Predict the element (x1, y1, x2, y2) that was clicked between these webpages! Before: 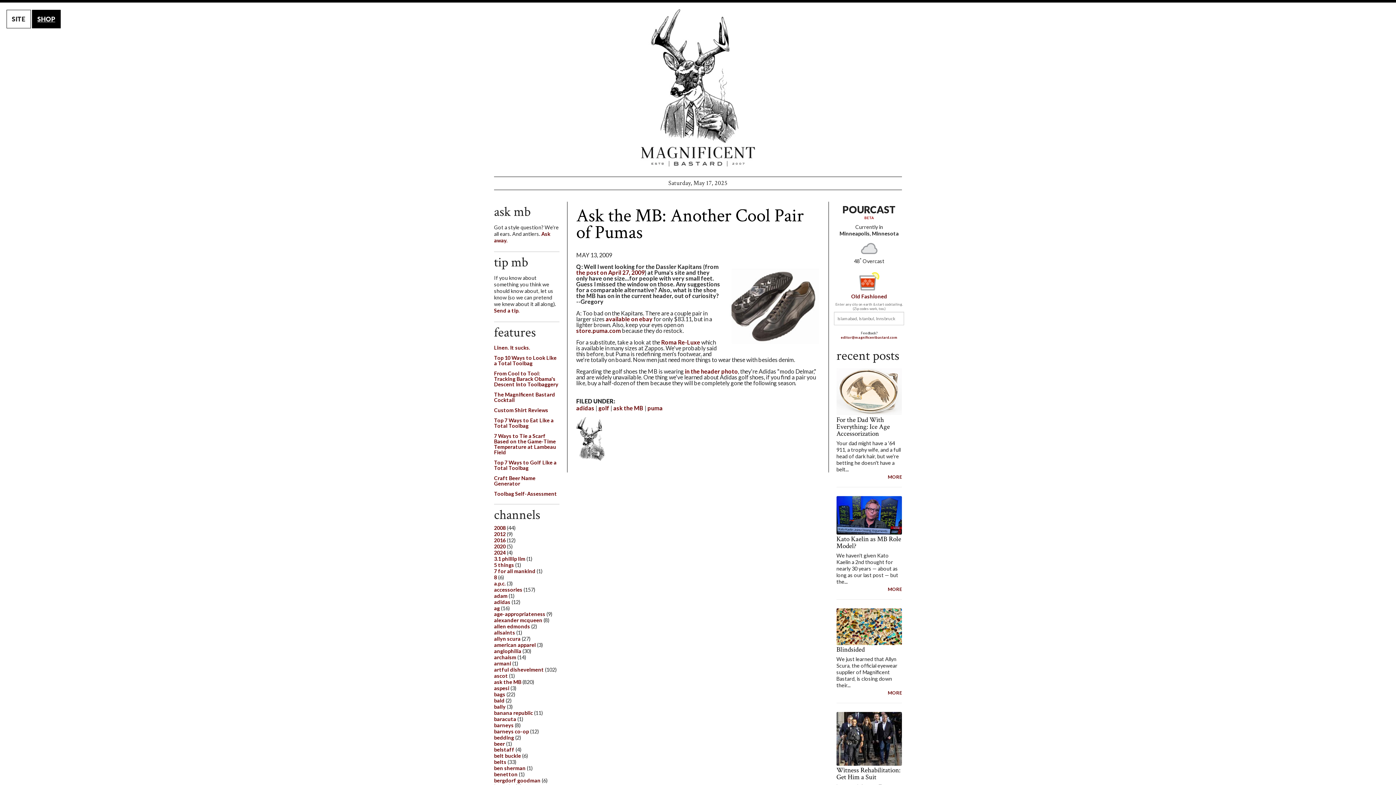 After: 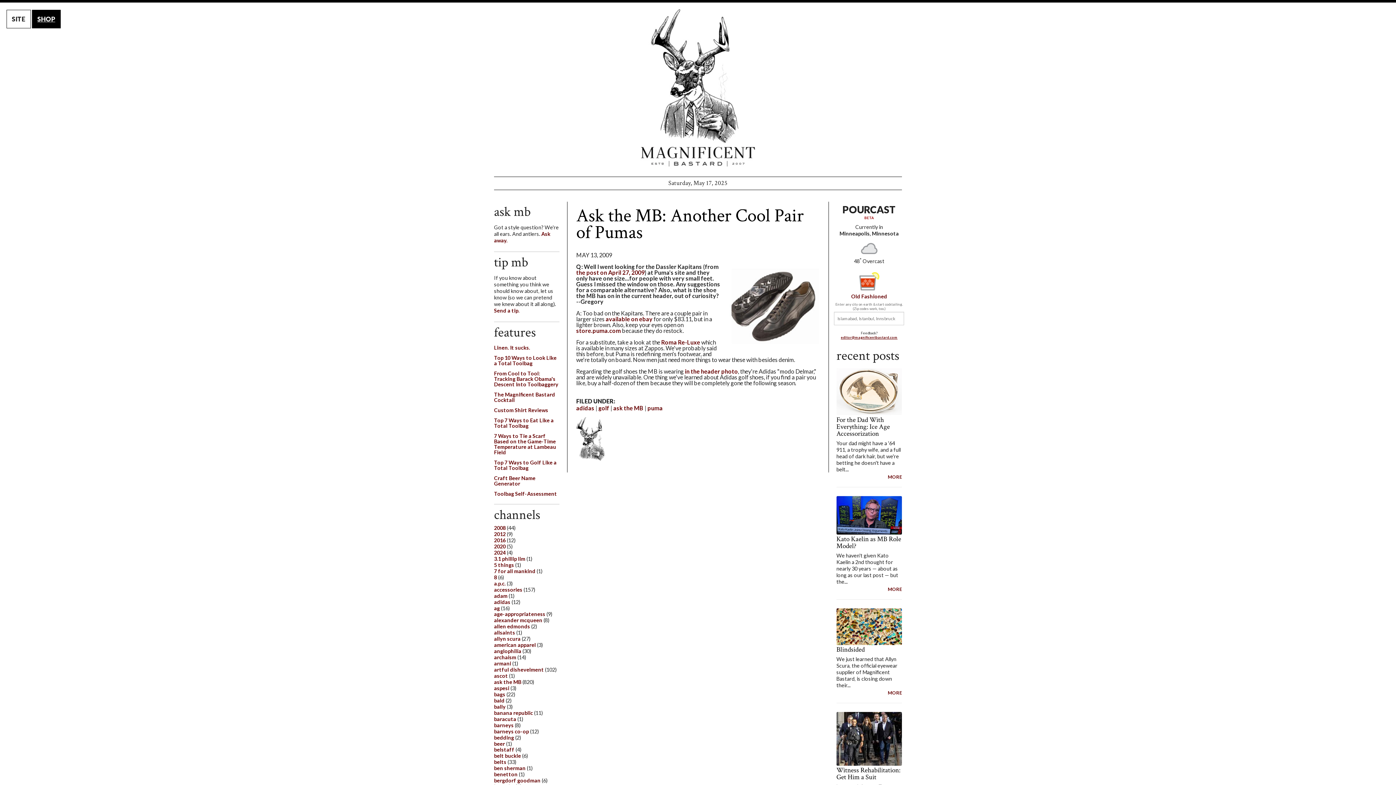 Action: label: editor@magnificentbastard.com bbox: (841, 335, 897, 339)